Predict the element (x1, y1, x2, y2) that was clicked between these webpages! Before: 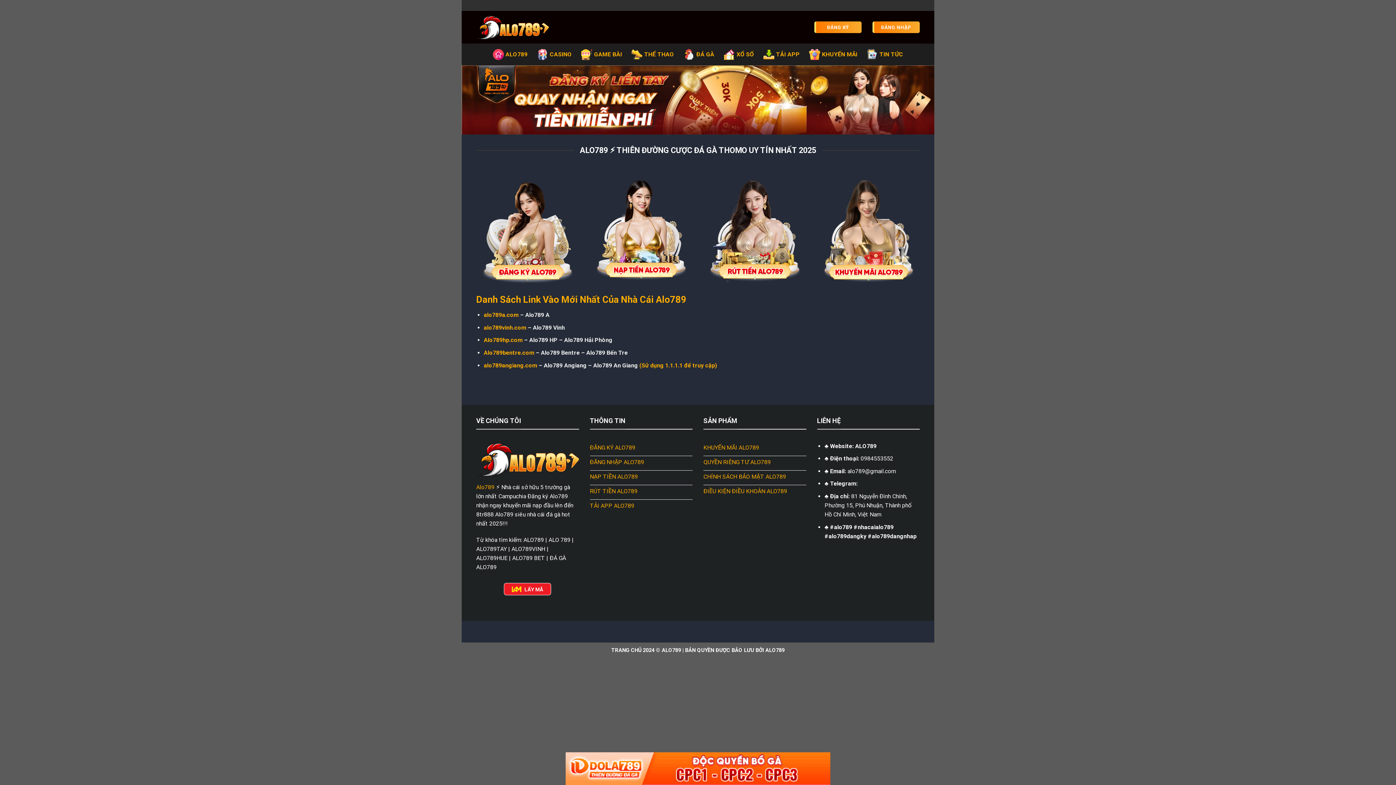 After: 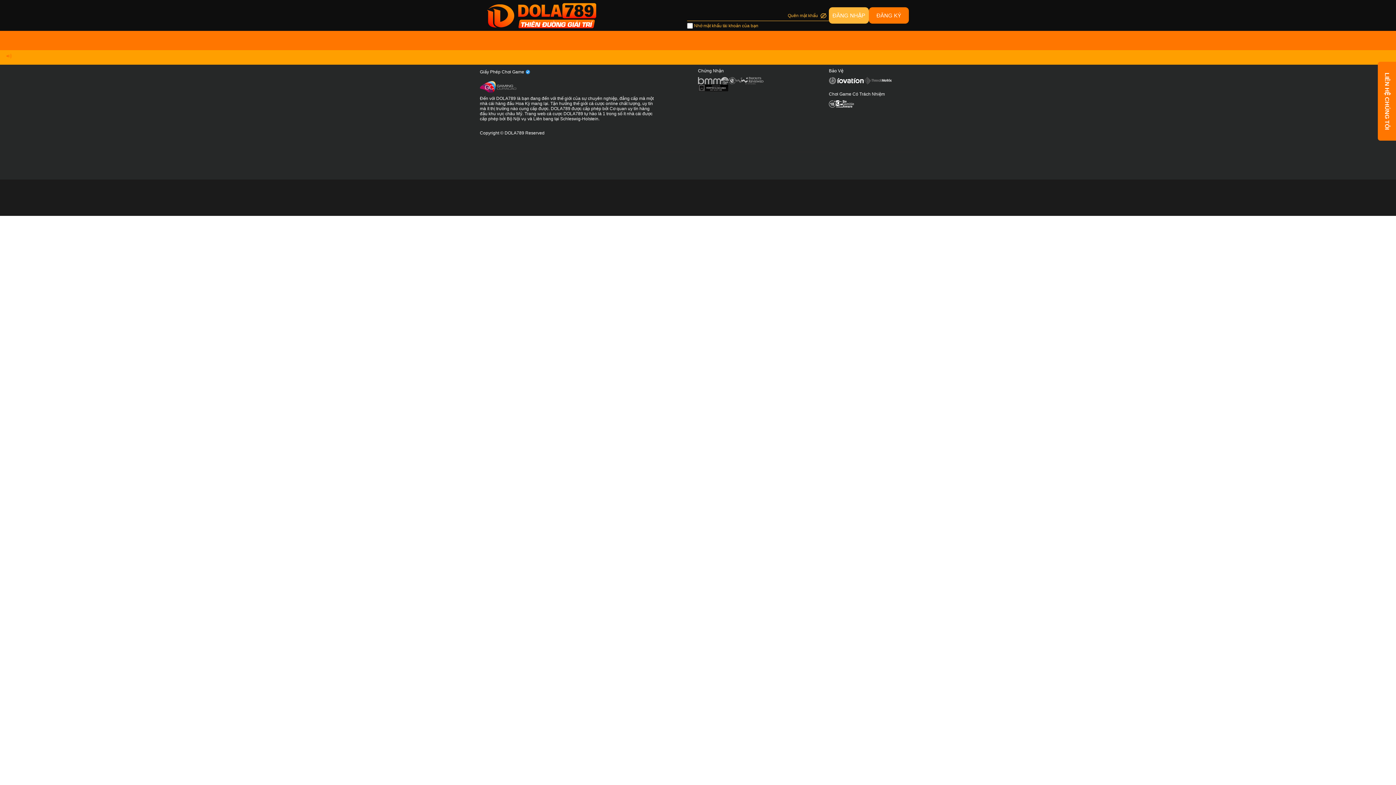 Action: label: alo789vinh.com bbox: (483, 324, 526, 331)